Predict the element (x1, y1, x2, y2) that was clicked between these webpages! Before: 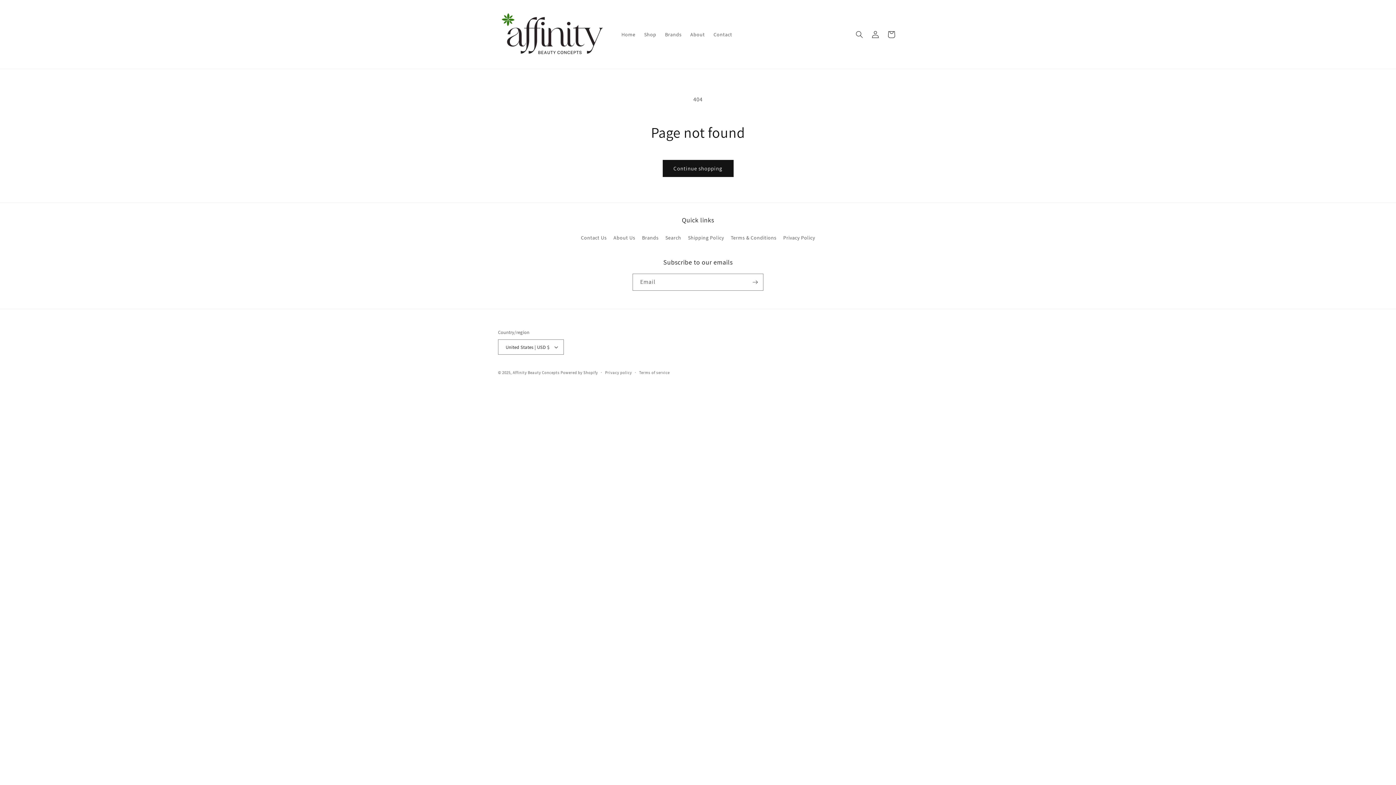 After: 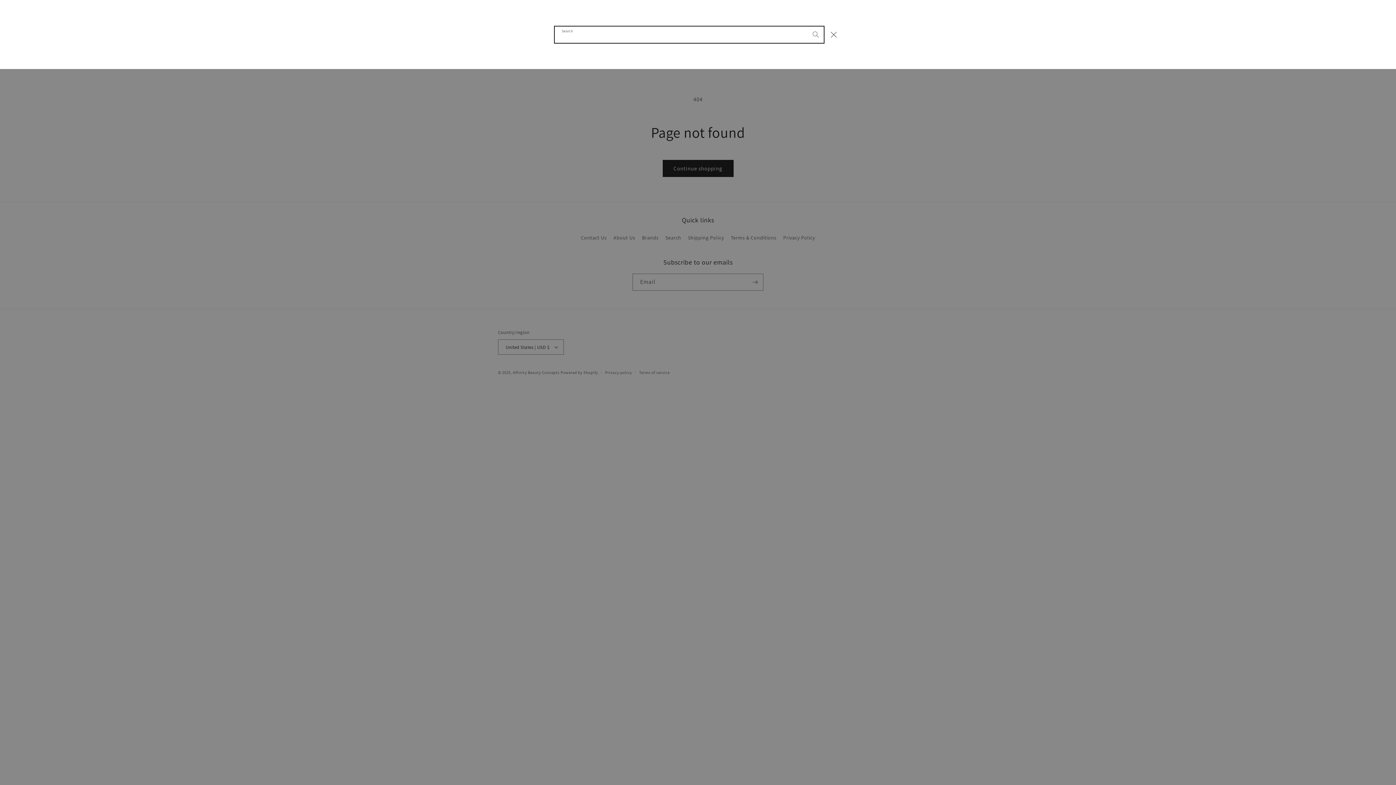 Action: bbox: (851, 26, 867, 42) label: Search